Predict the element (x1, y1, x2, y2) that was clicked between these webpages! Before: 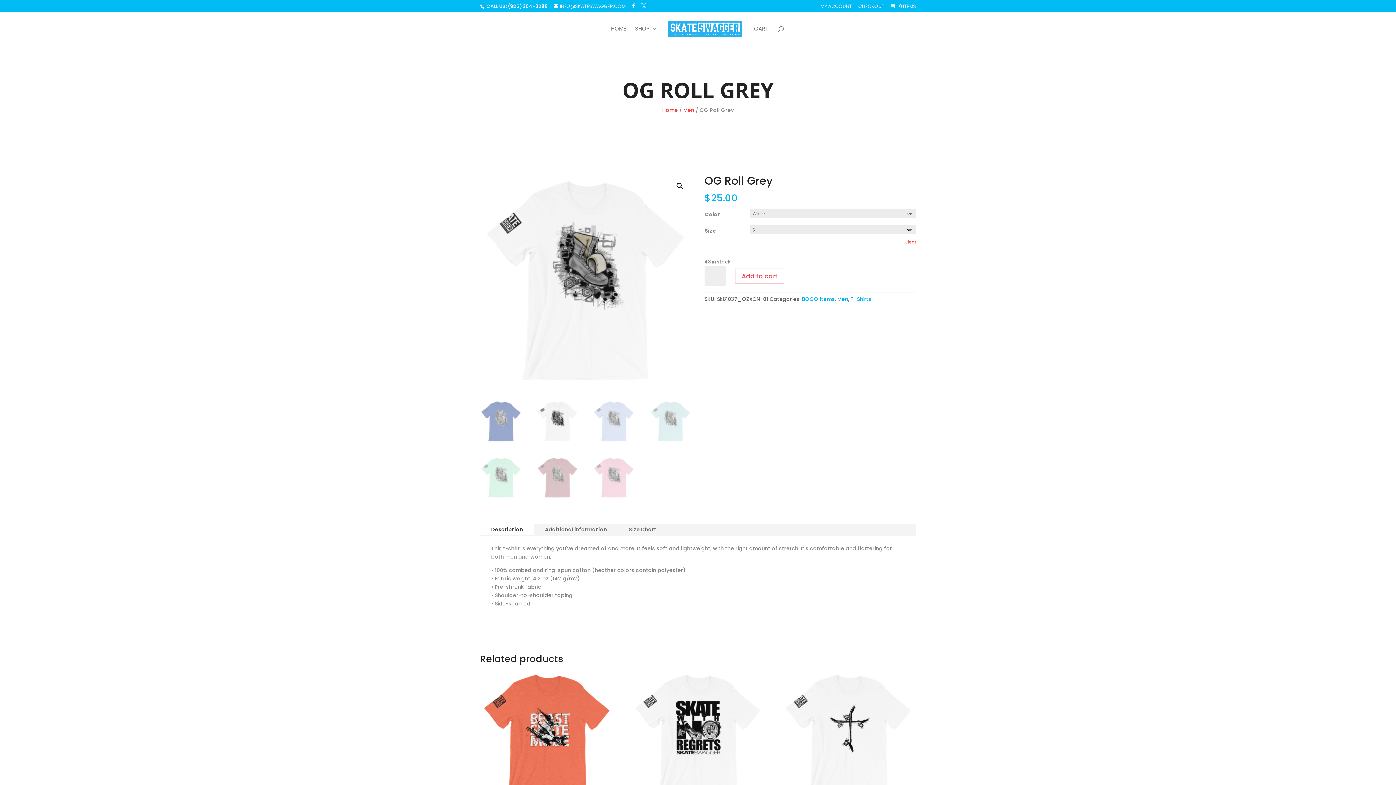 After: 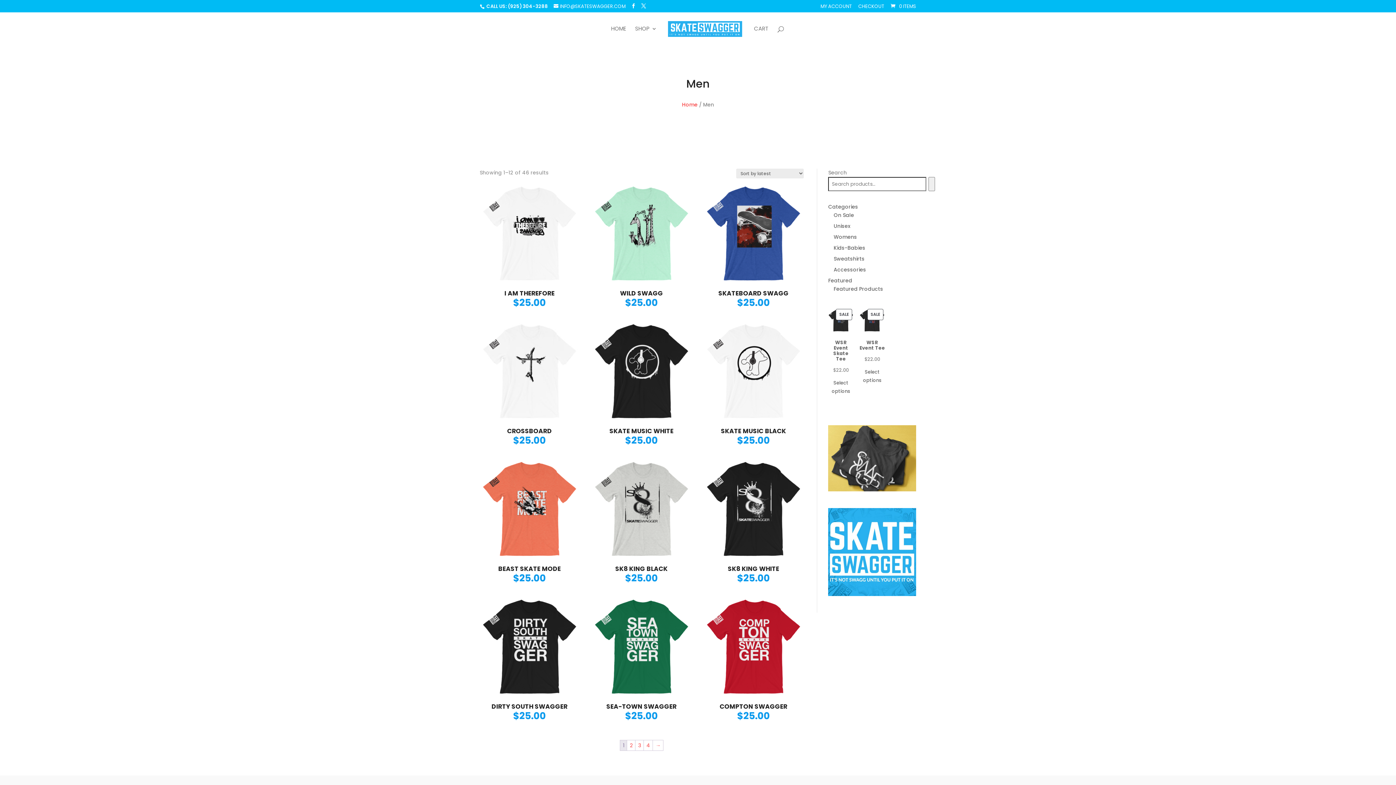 Action: label: Men bbox: (683, 106, 694, 113)